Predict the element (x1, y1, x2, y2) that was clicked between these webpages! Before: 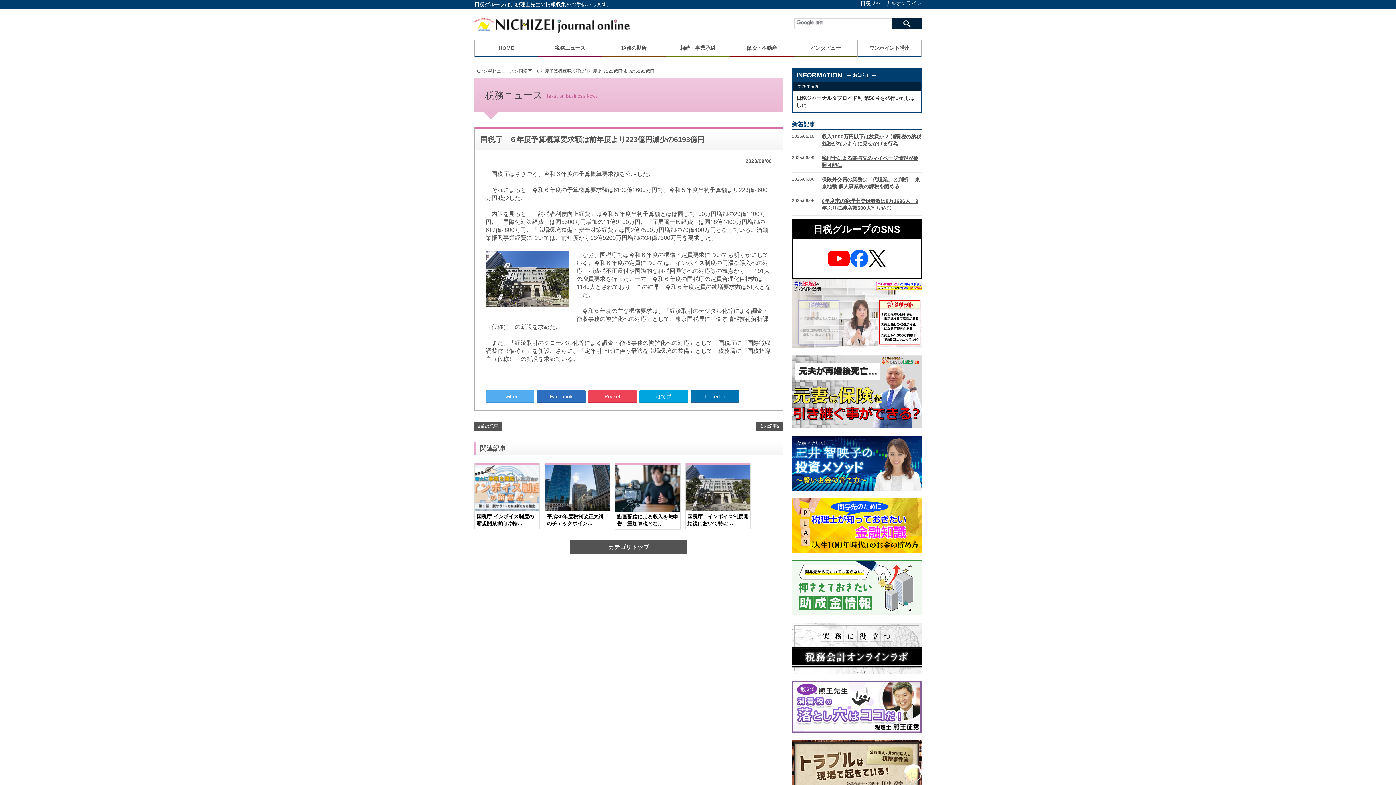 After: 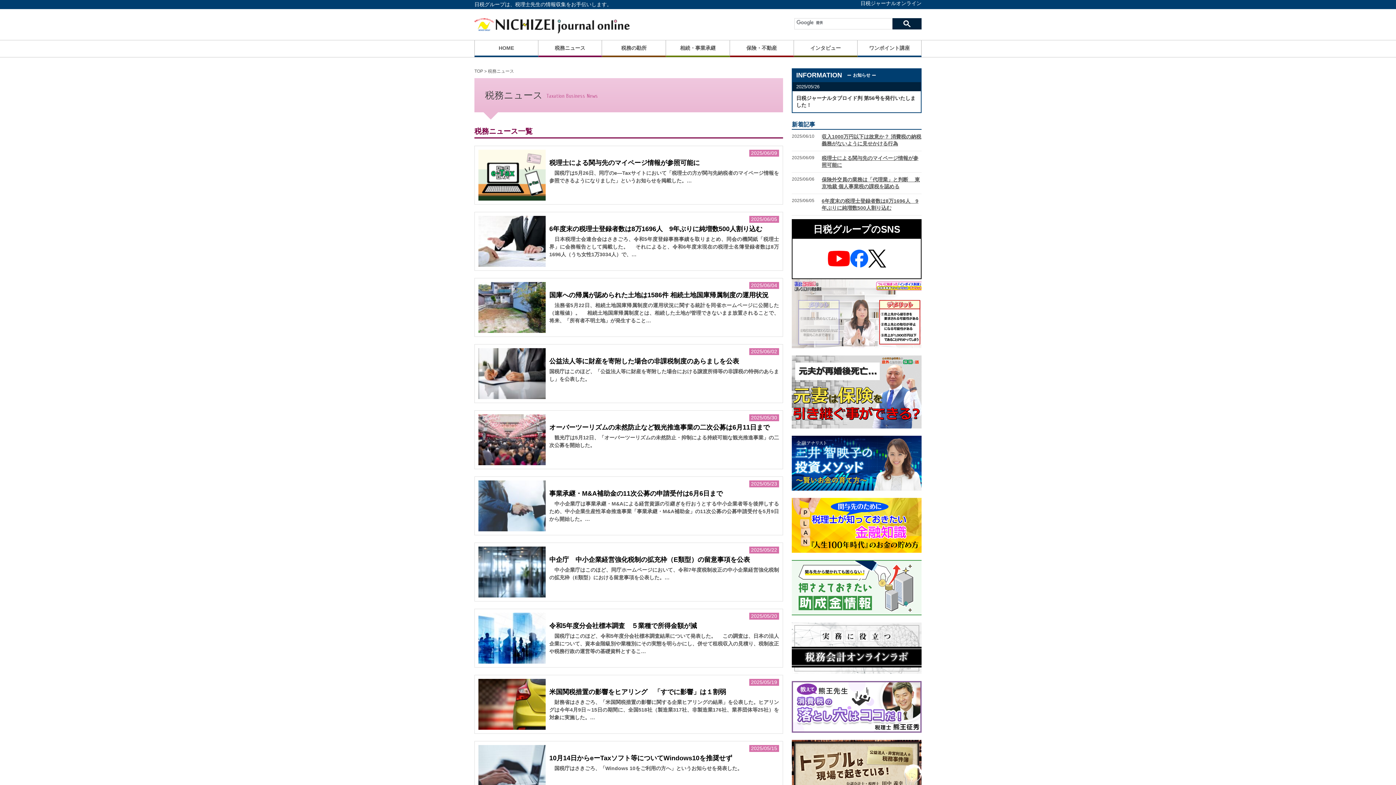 Action: label: カテゴリトップ bbox: (570, 540, 687, 554)